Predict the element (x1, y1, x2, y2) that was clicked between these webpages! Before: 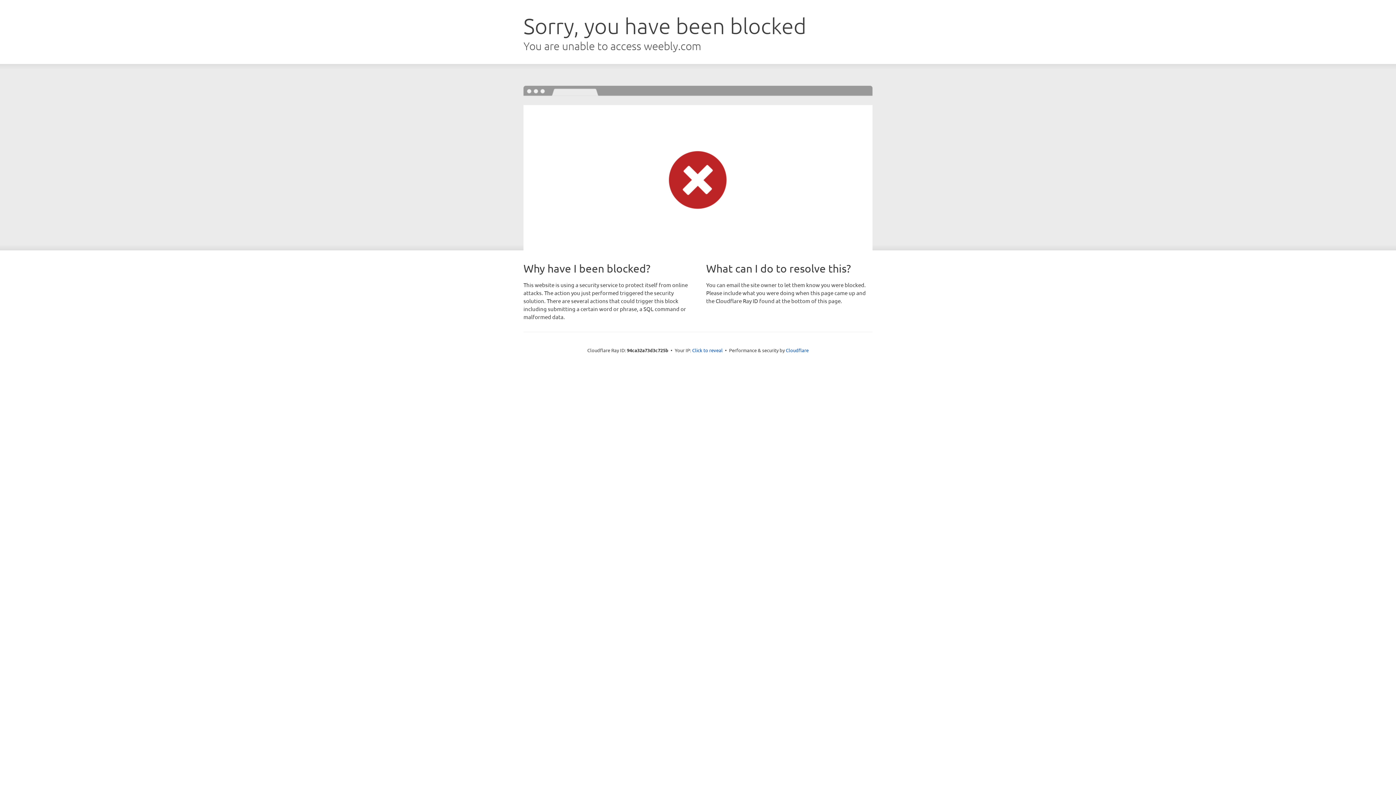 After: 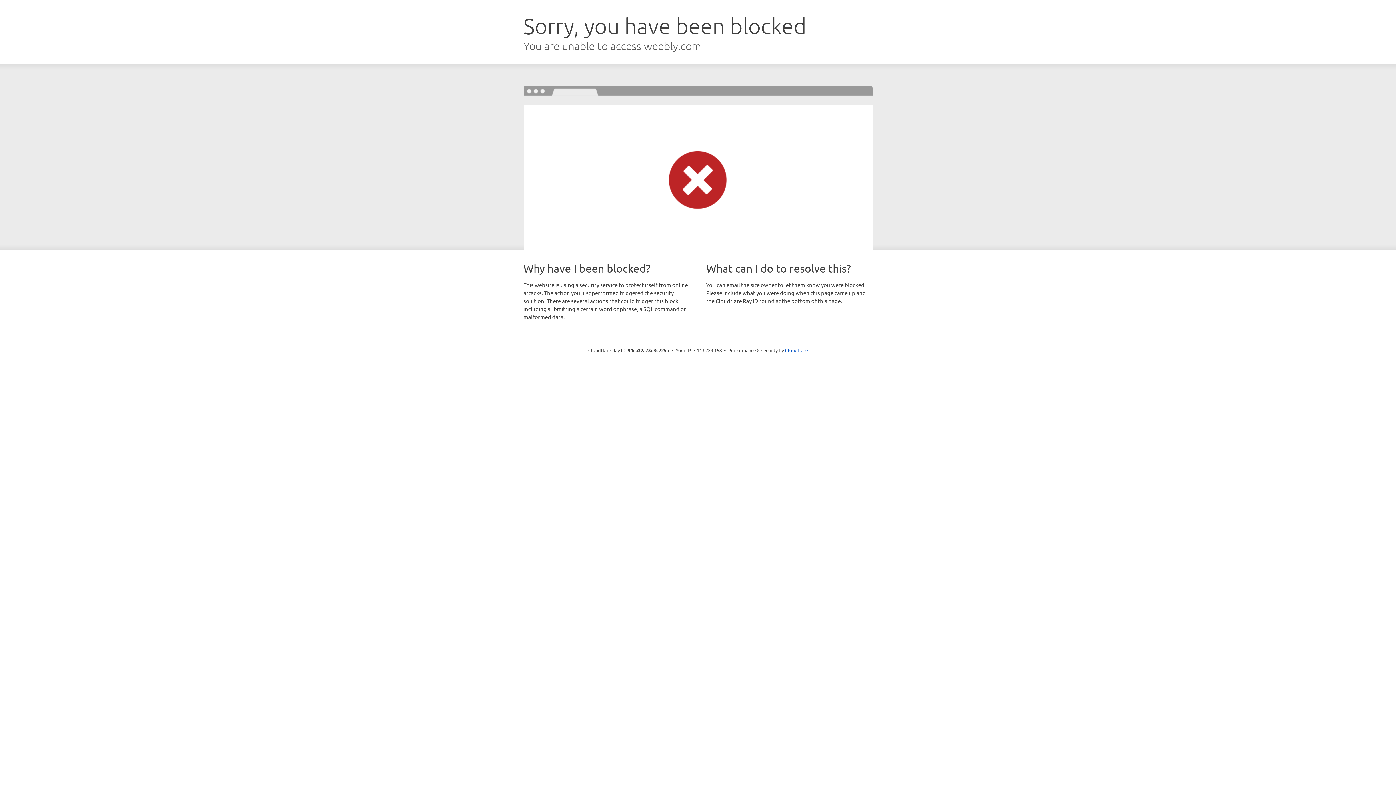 Action: label: Click to reveal bbox: (692, 346, 722, 353)